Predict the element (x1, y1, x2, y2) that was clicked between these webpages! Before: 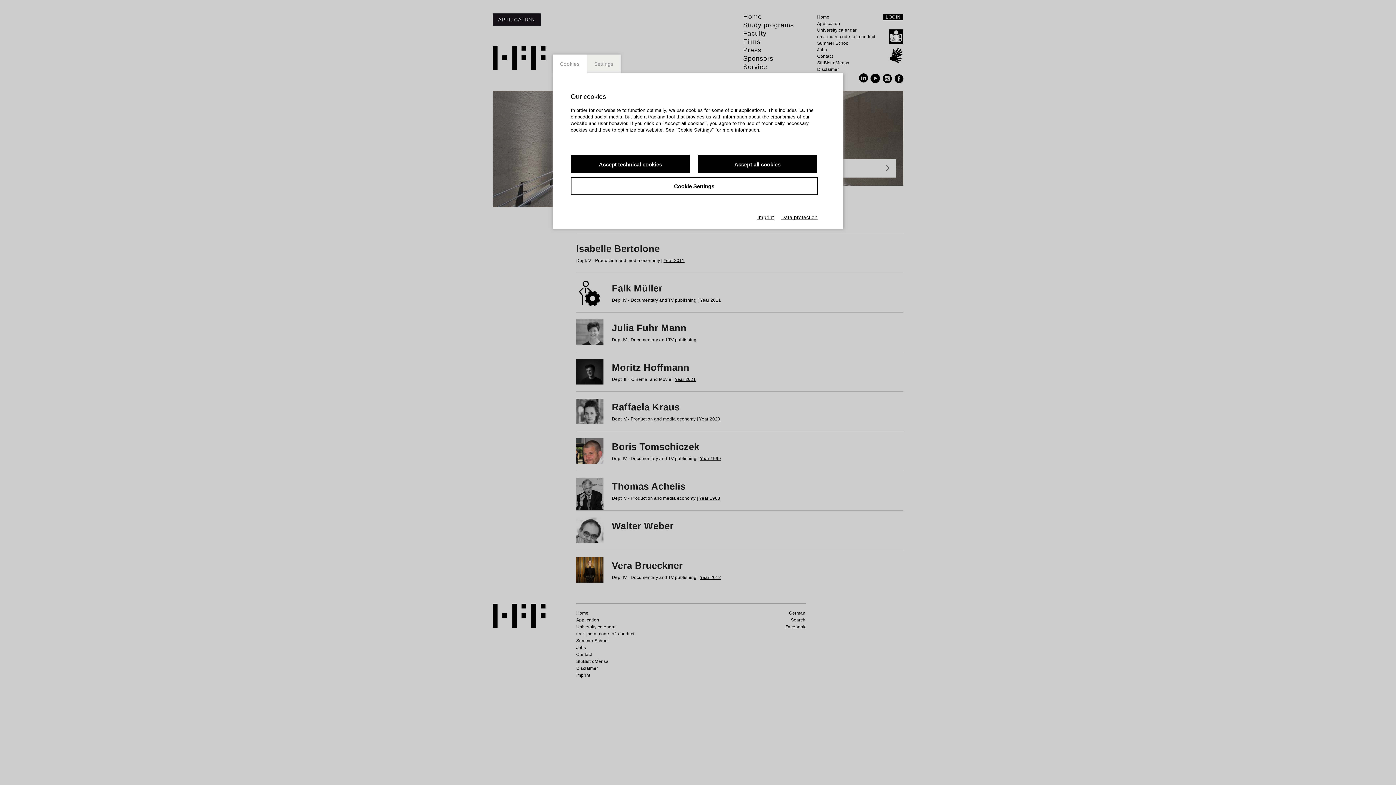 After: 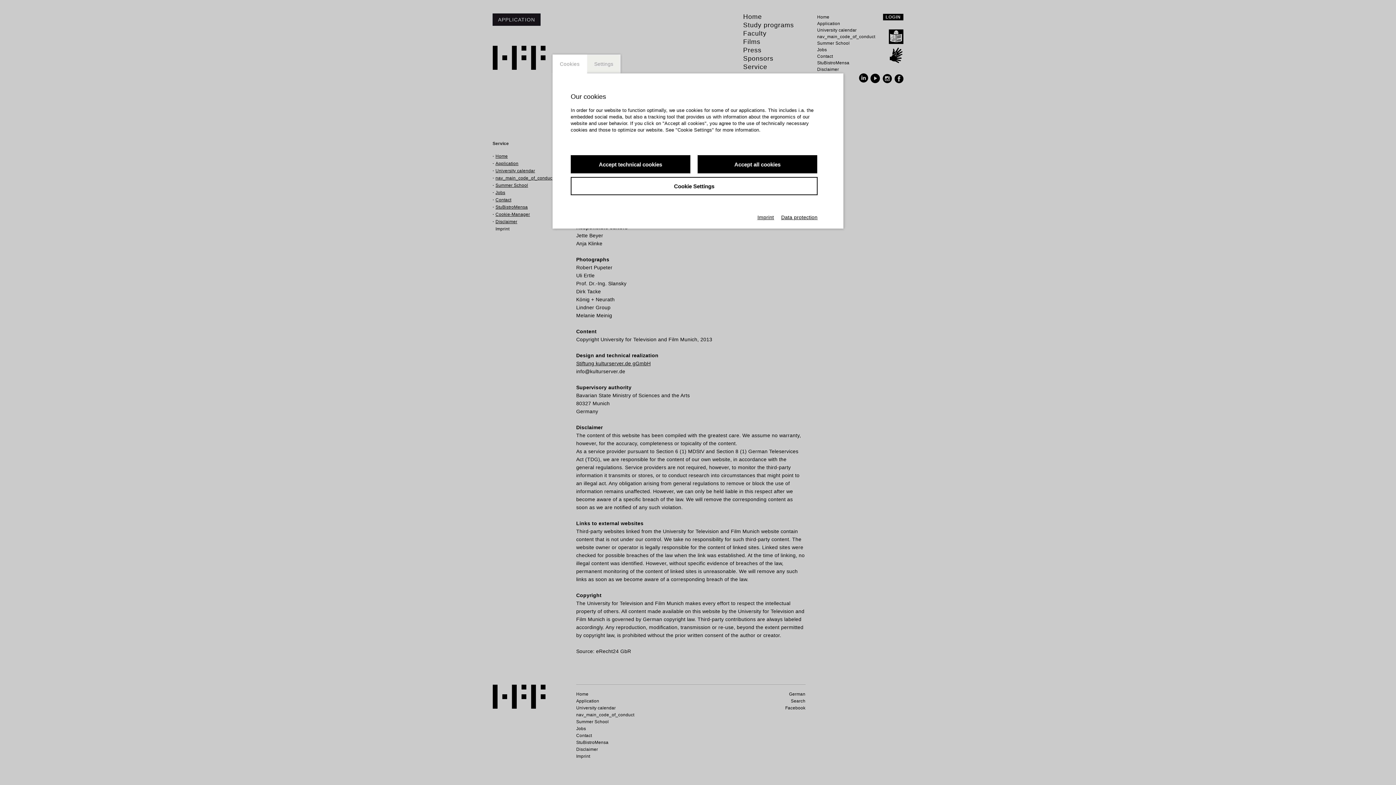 Action: bbox: (757, 213, 774, 221) label: Imprint